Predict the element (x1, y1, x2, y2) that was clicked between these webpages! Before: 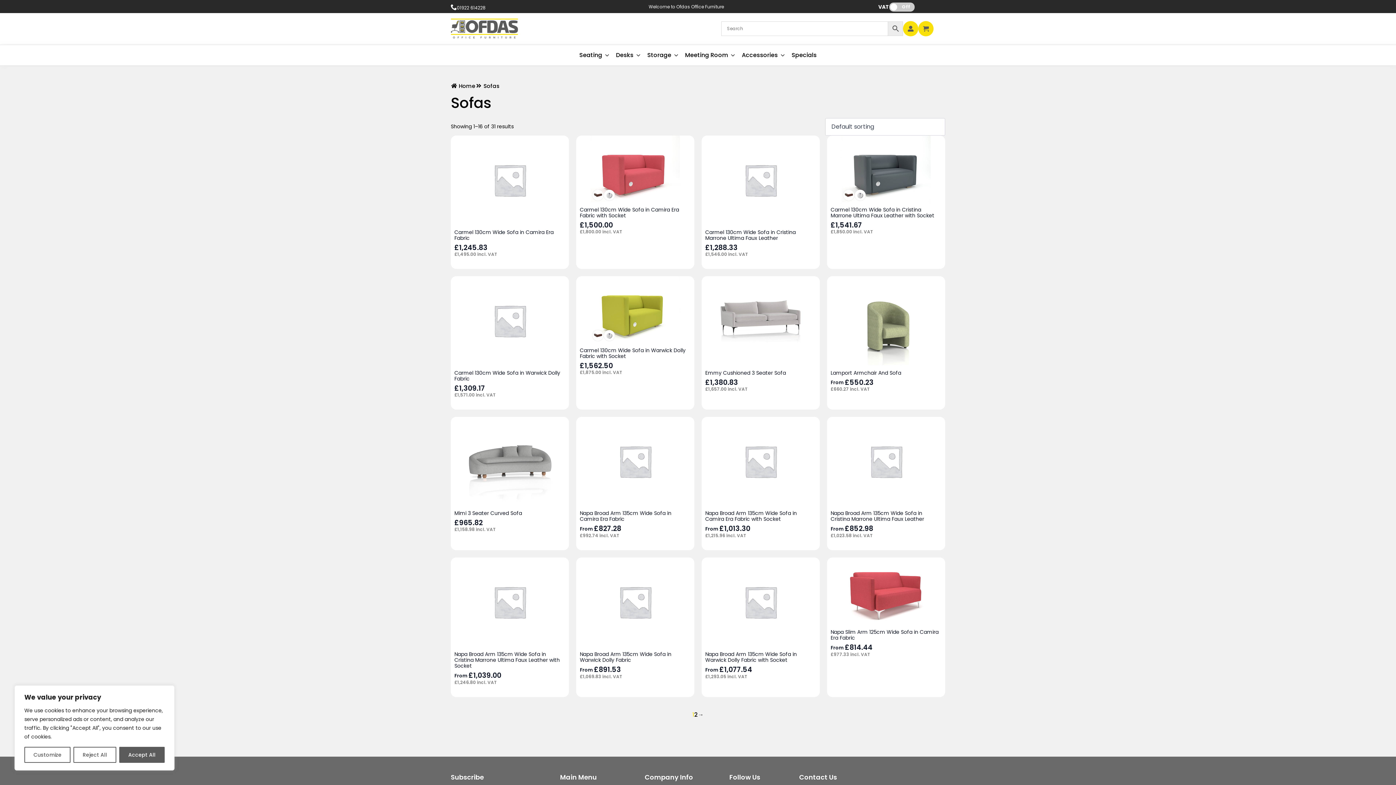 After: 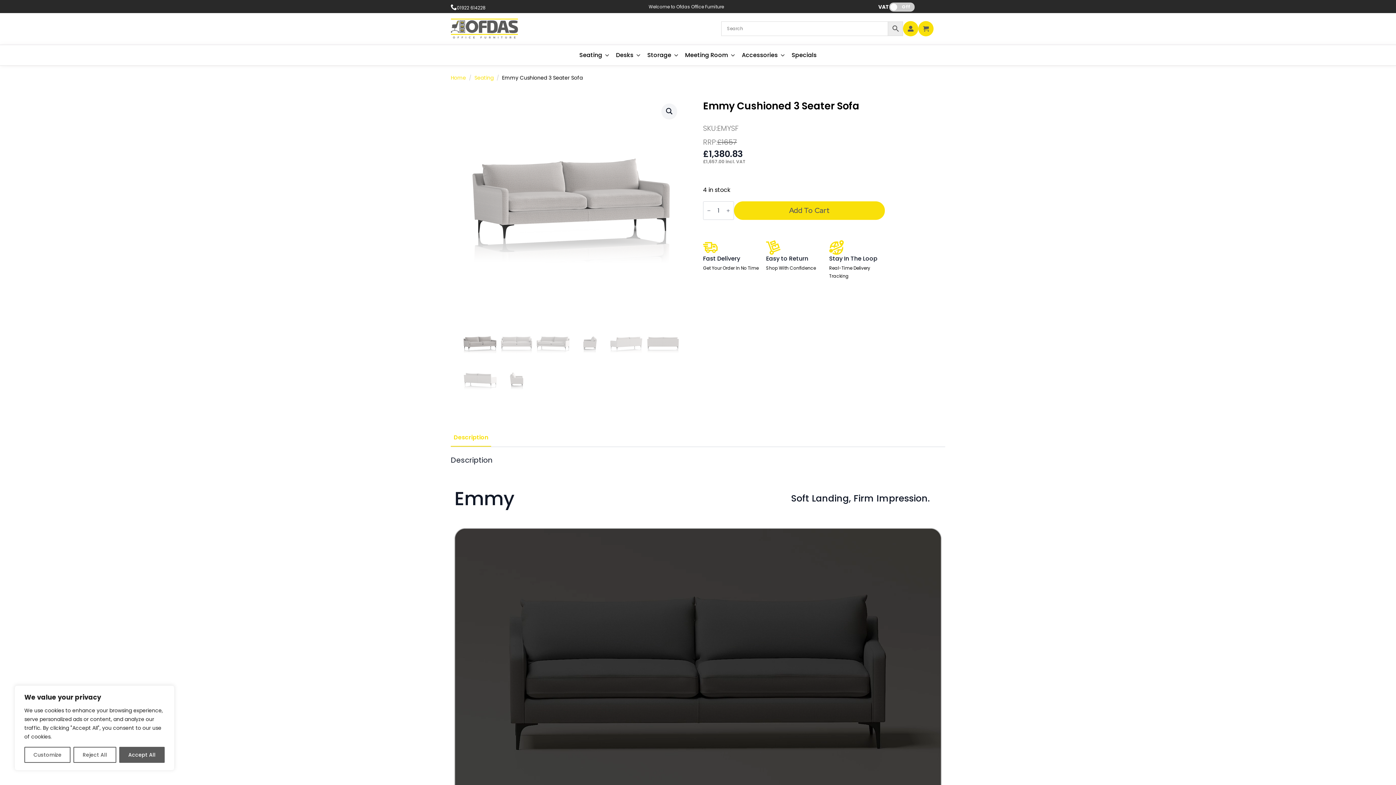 Action: label: Emmy Cushioned 3 Seater Sofa
£1,380.83

£1,657.00 incl. VAT bbox: (705, 276, 816, 396)